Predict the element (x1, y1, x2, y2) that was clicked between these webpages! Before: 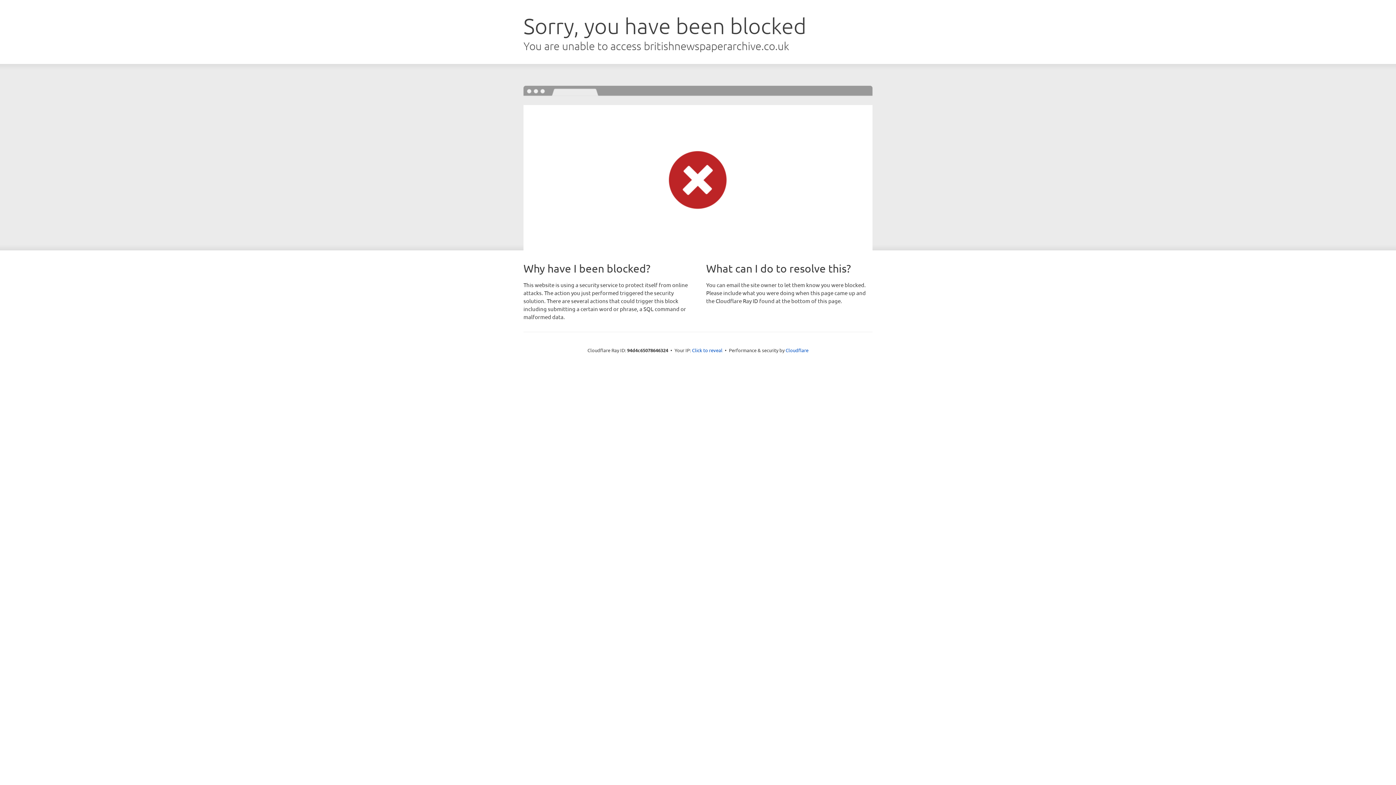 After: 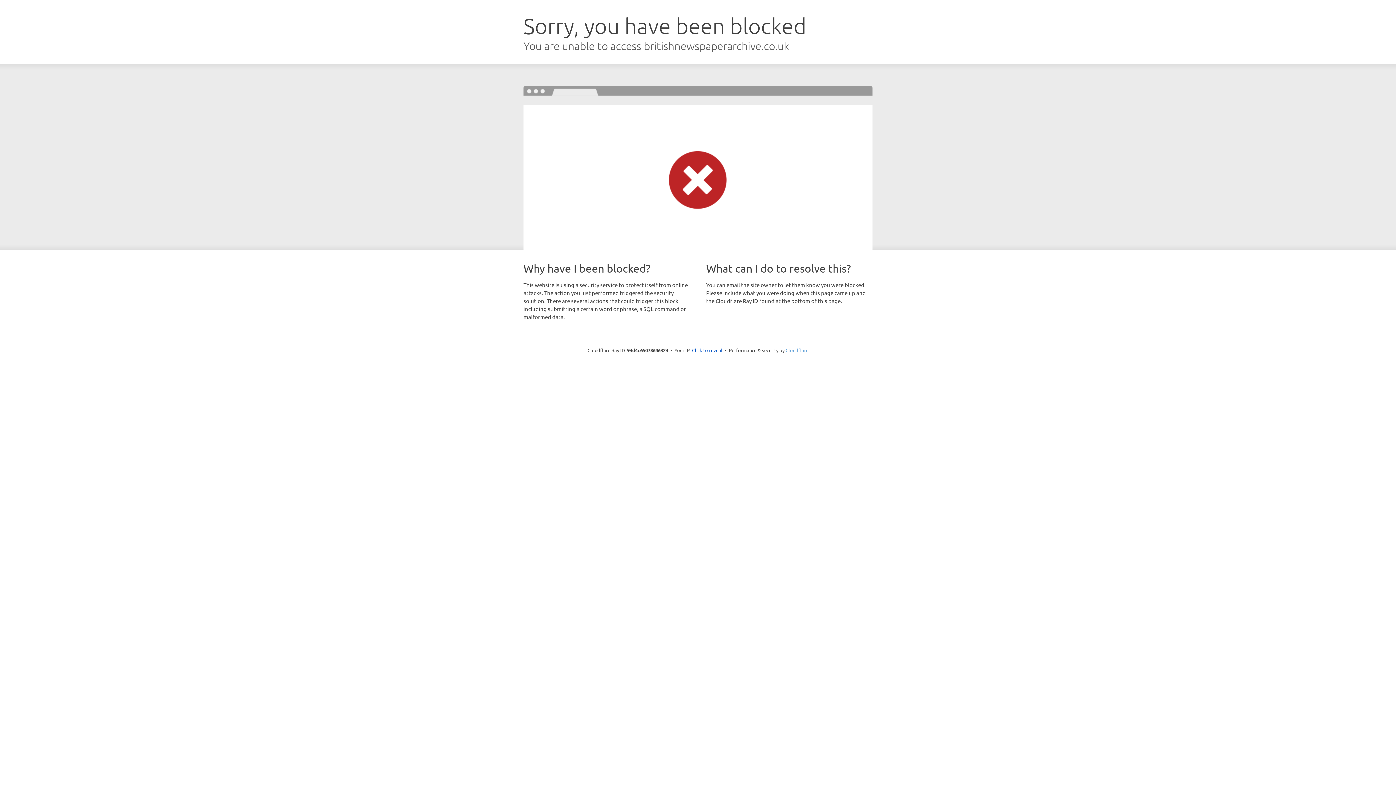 Action: bbox: (785, 347, 808, 353) label: Cloudflare